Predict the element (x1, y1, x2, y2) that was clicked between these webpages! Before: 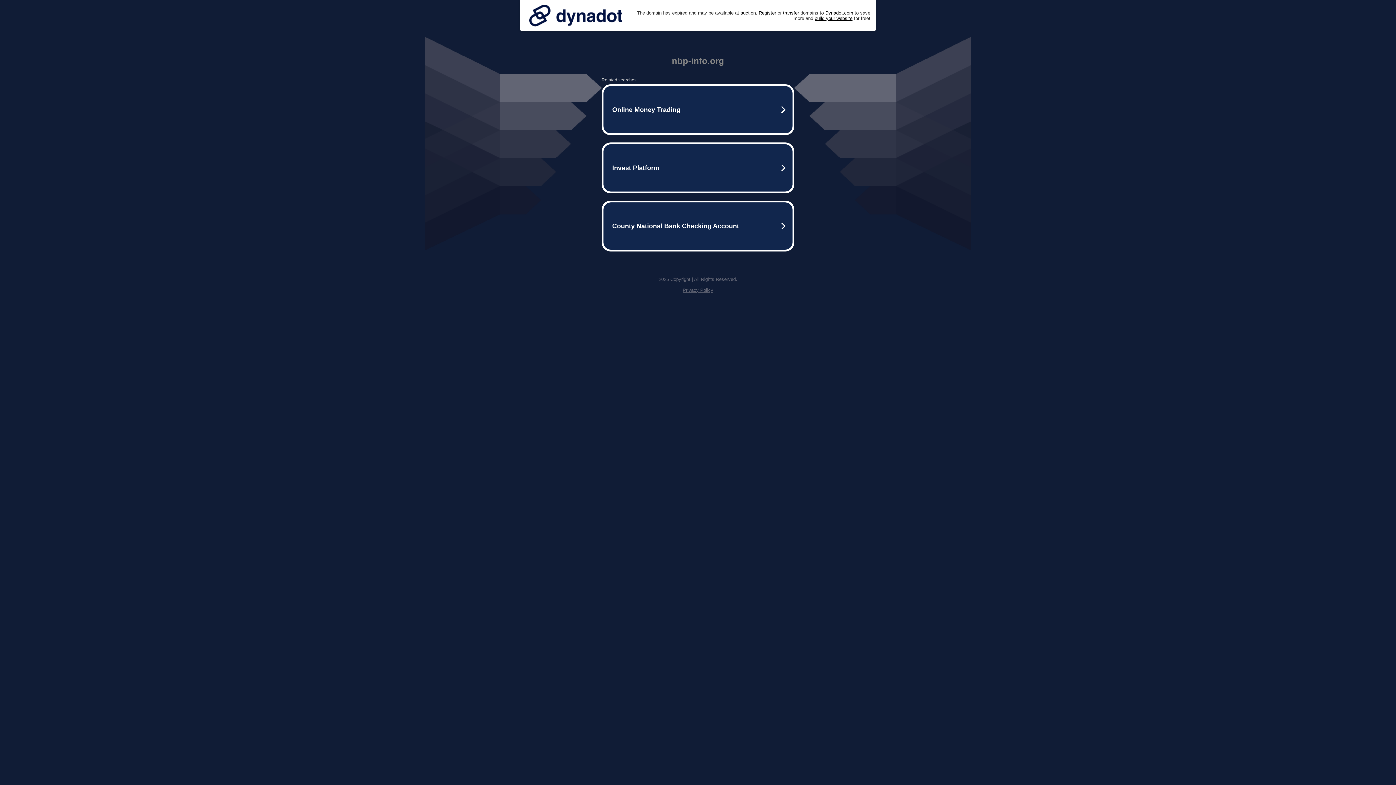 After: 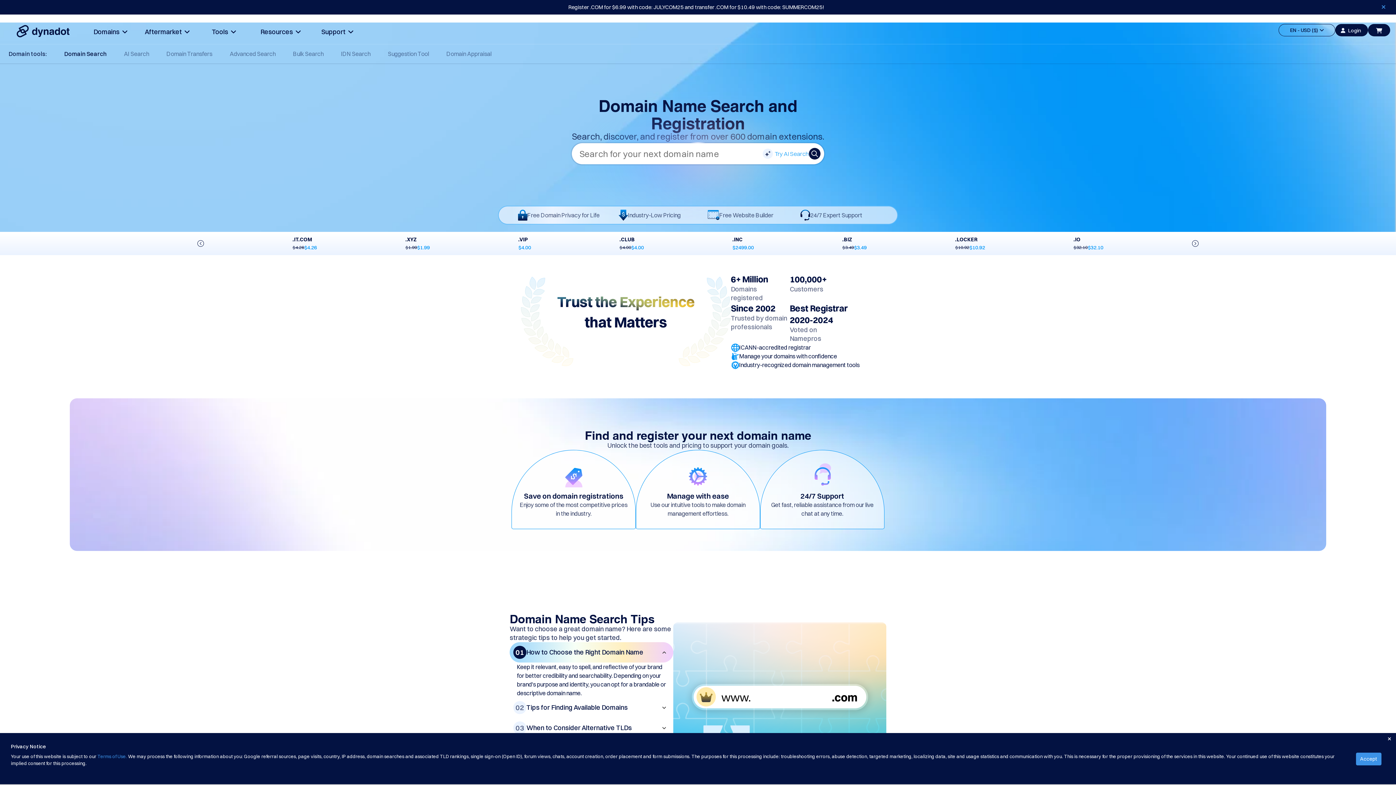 Action: bbox: (758, 10, 776, 15) label: Register